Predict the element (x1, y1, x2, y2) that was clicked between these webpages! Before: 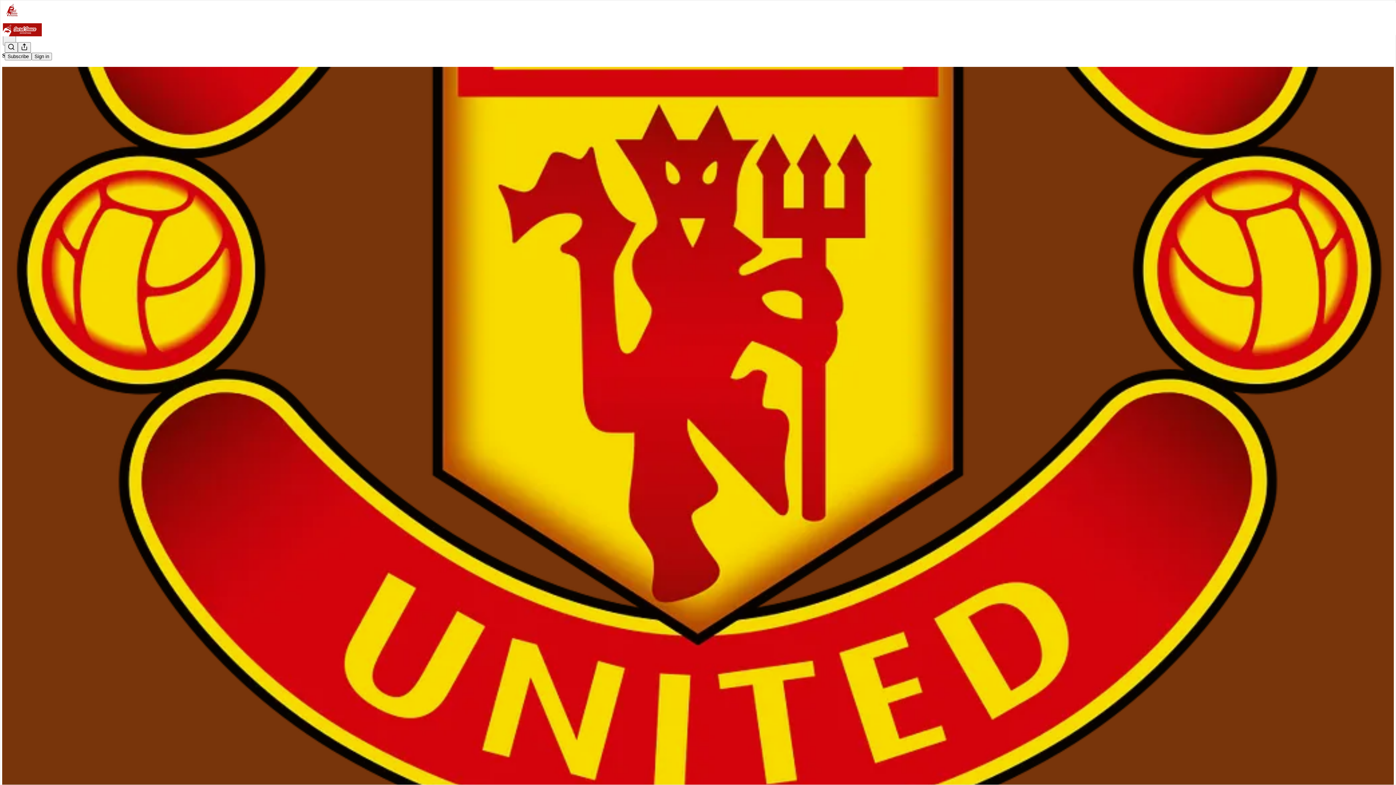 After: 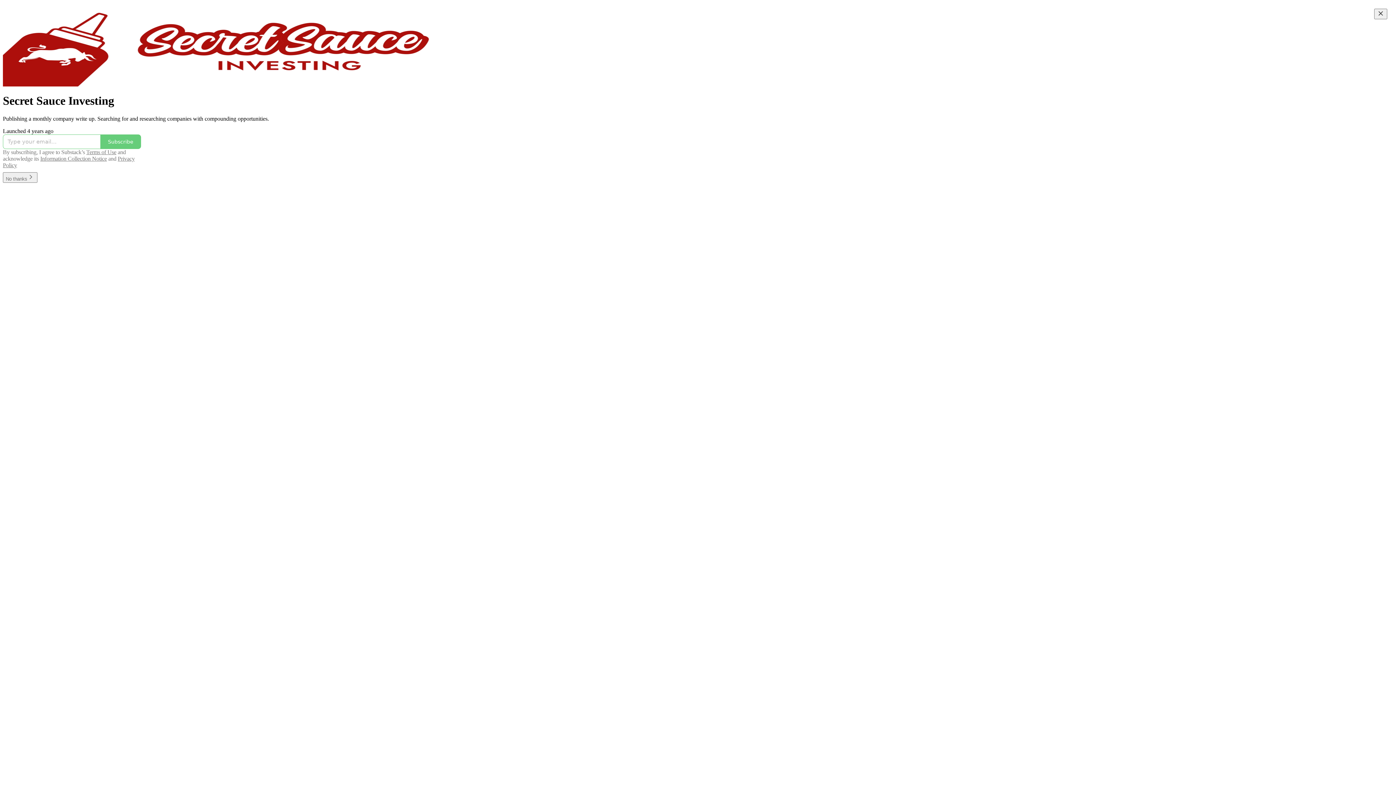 Action: bbox: (4, 2, 1399, 17)